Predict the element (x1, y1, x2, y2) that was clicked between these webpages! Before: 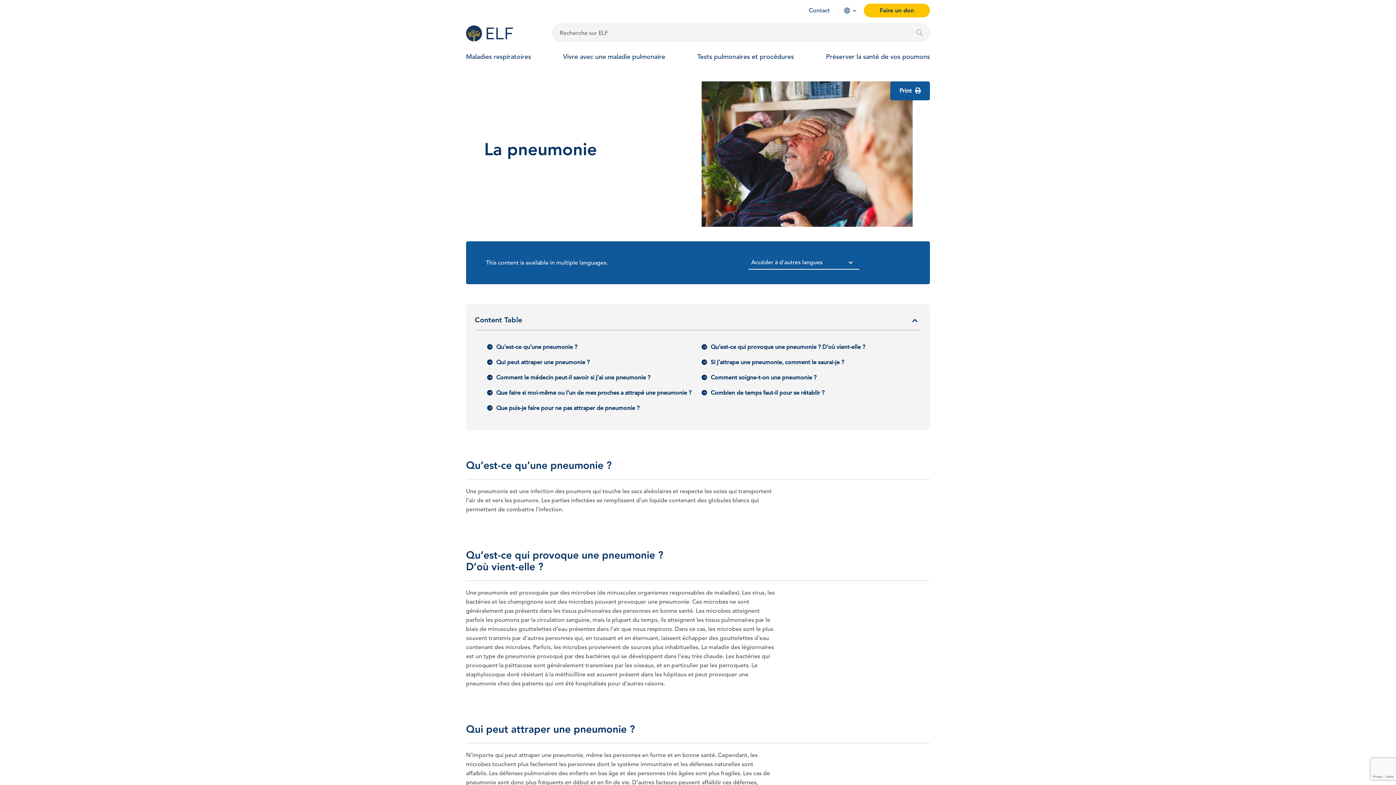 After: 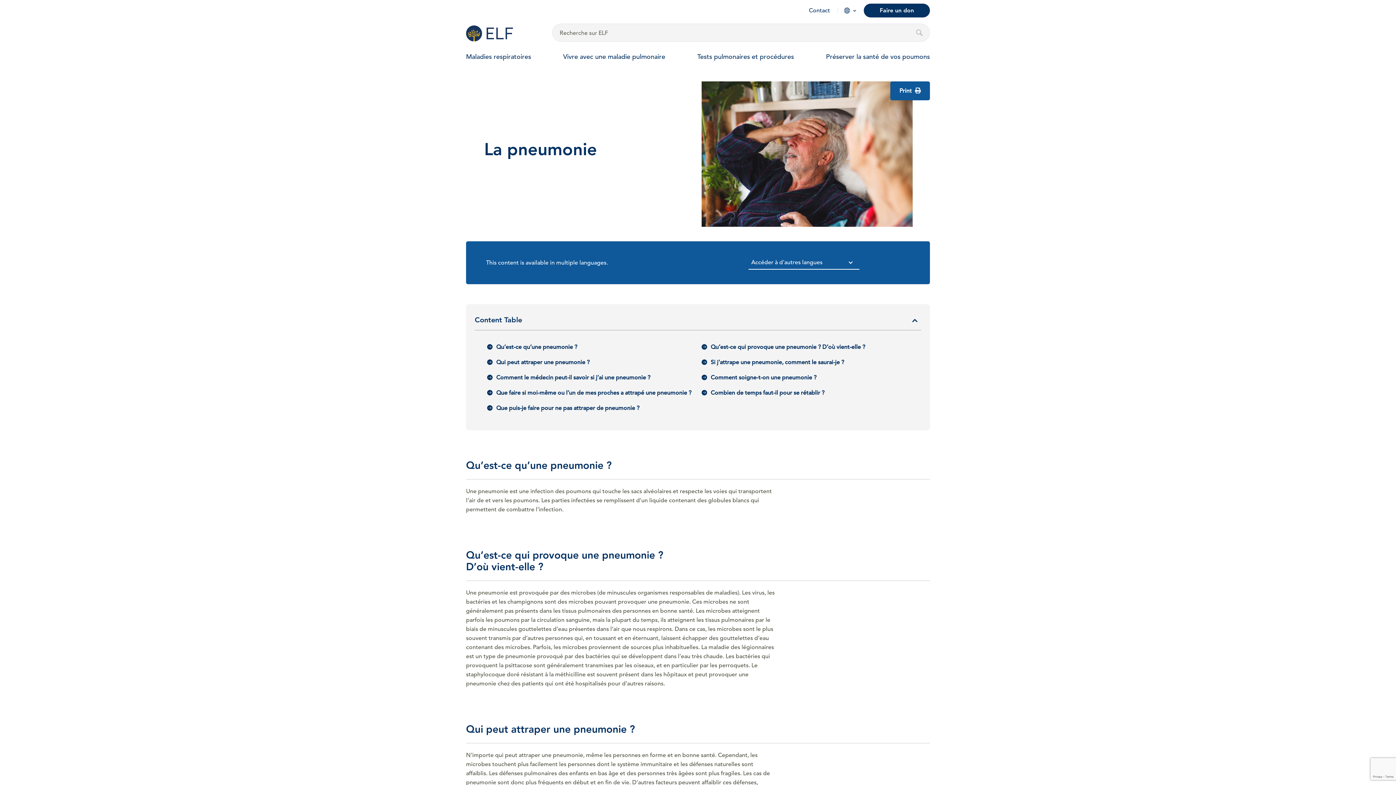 Action: bbox: (864, 3, 930, 17) label: Faire un don